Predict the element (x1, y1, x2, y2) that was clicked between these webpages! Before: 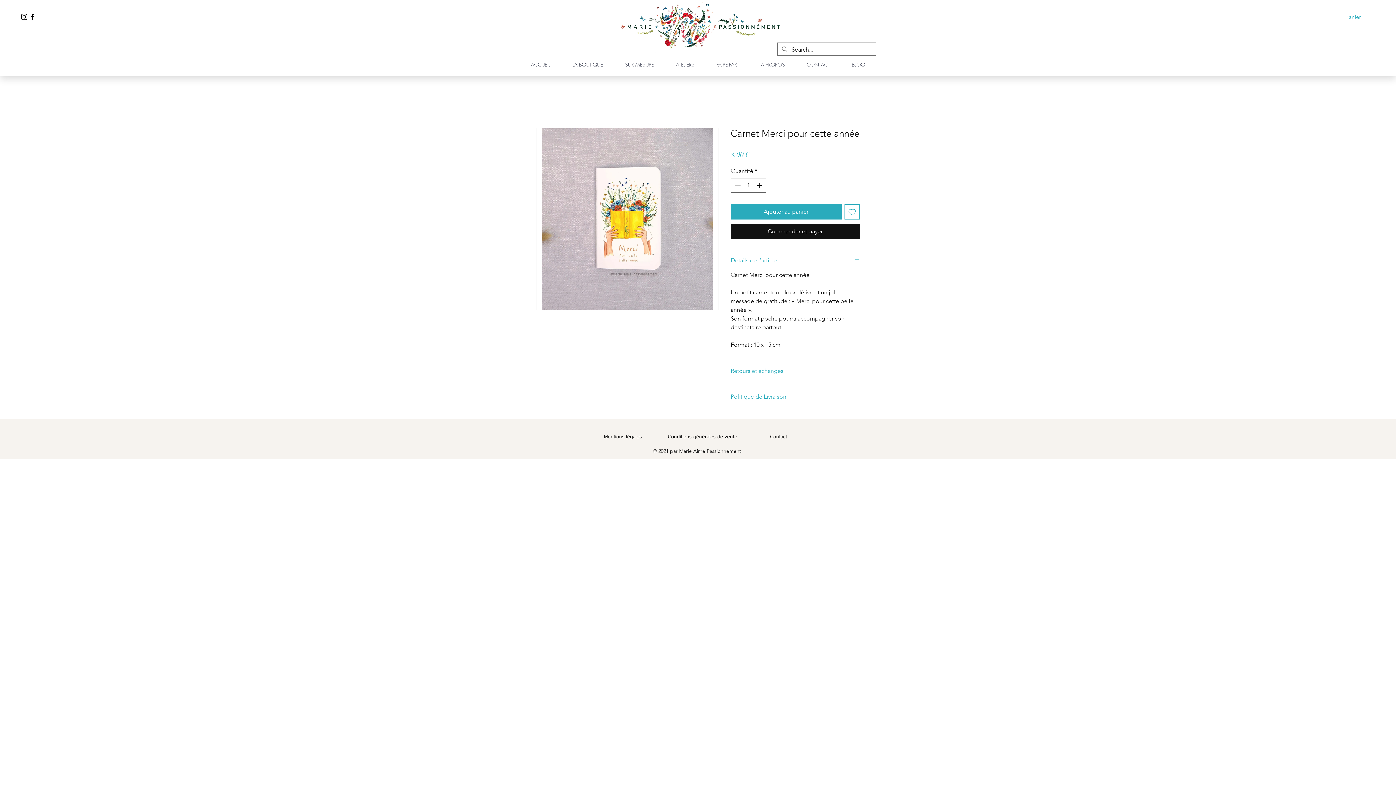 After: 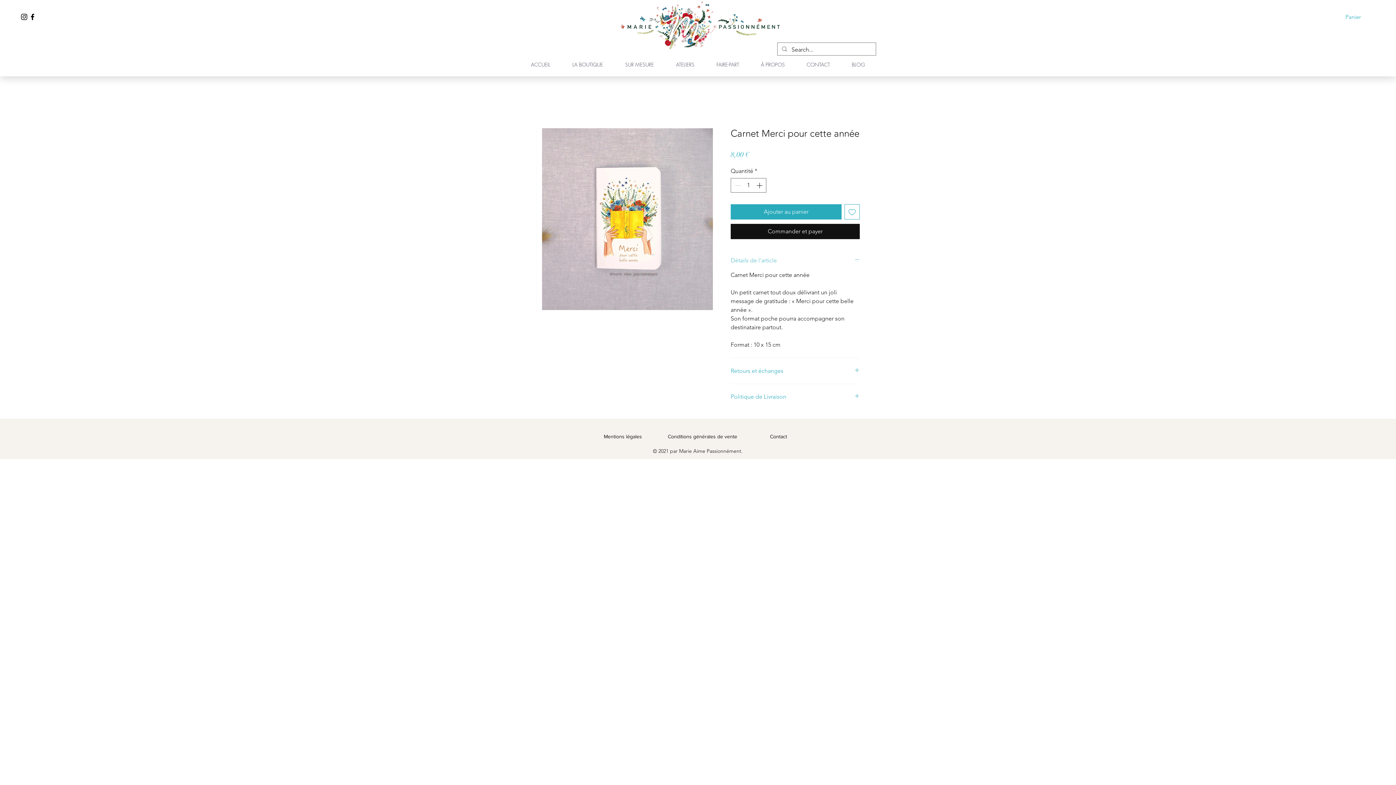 Action: label: Détails de l'article bbox: (730, 256, 860, 264)